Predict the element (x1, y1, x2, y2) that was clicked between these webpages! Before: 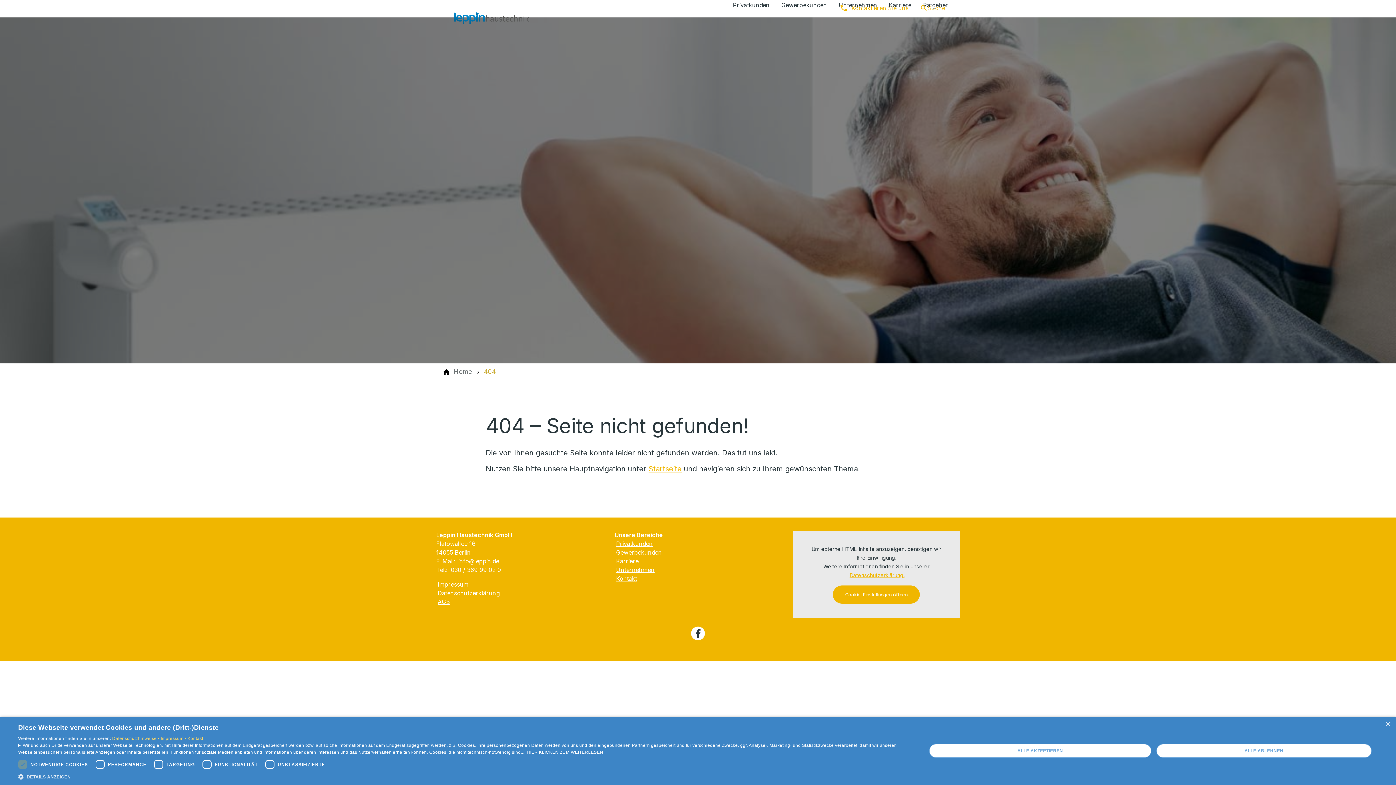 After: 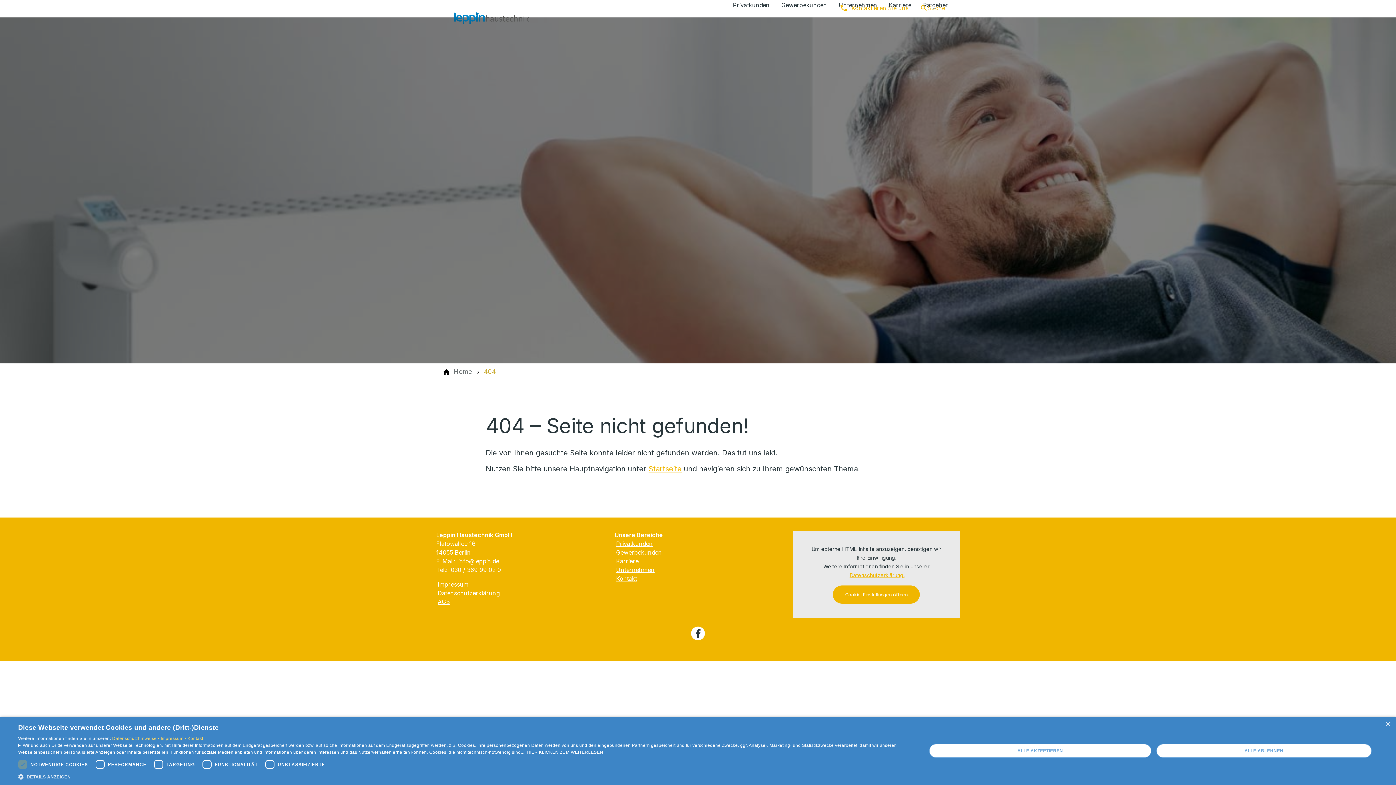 Action: bbox: (833, 585, 920, 604) label: Cookie-Einstellungen öffnen